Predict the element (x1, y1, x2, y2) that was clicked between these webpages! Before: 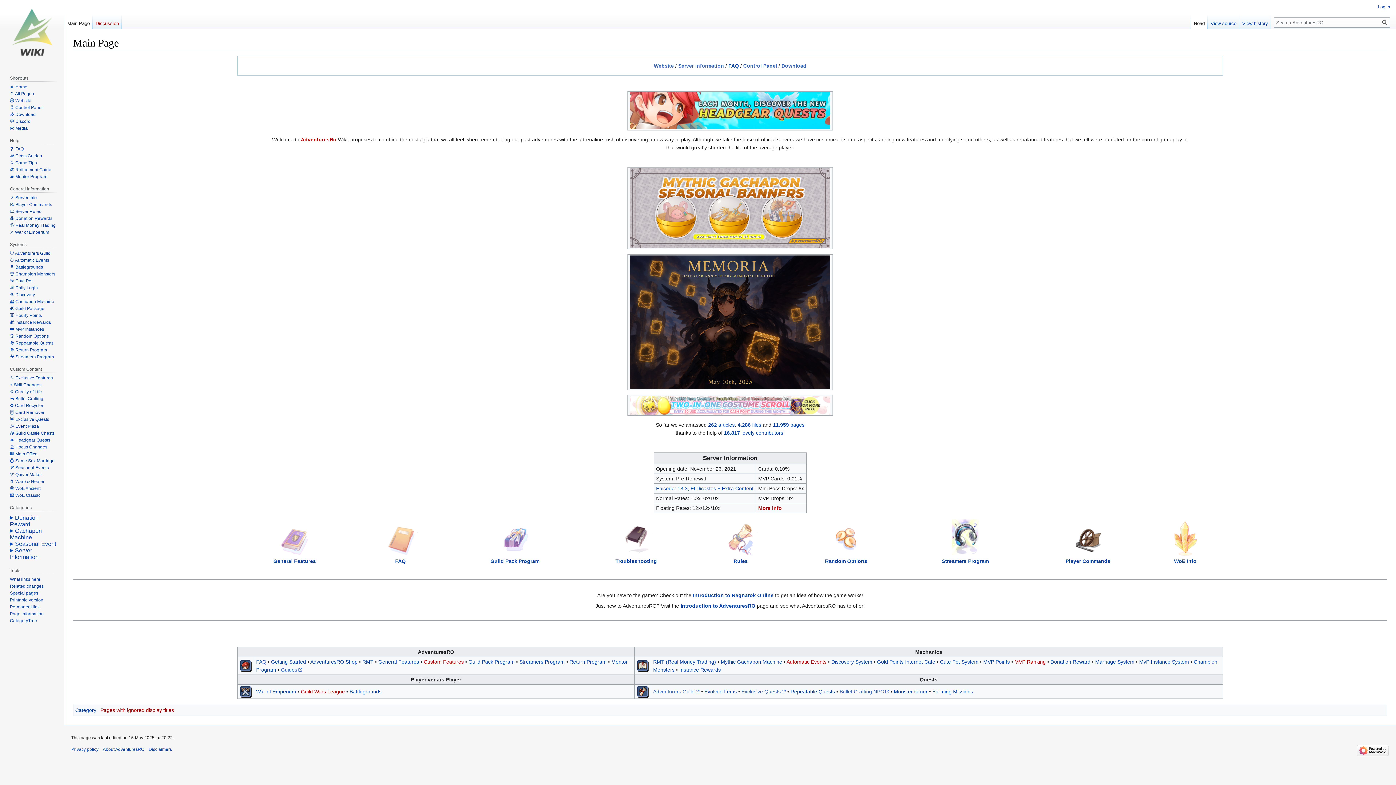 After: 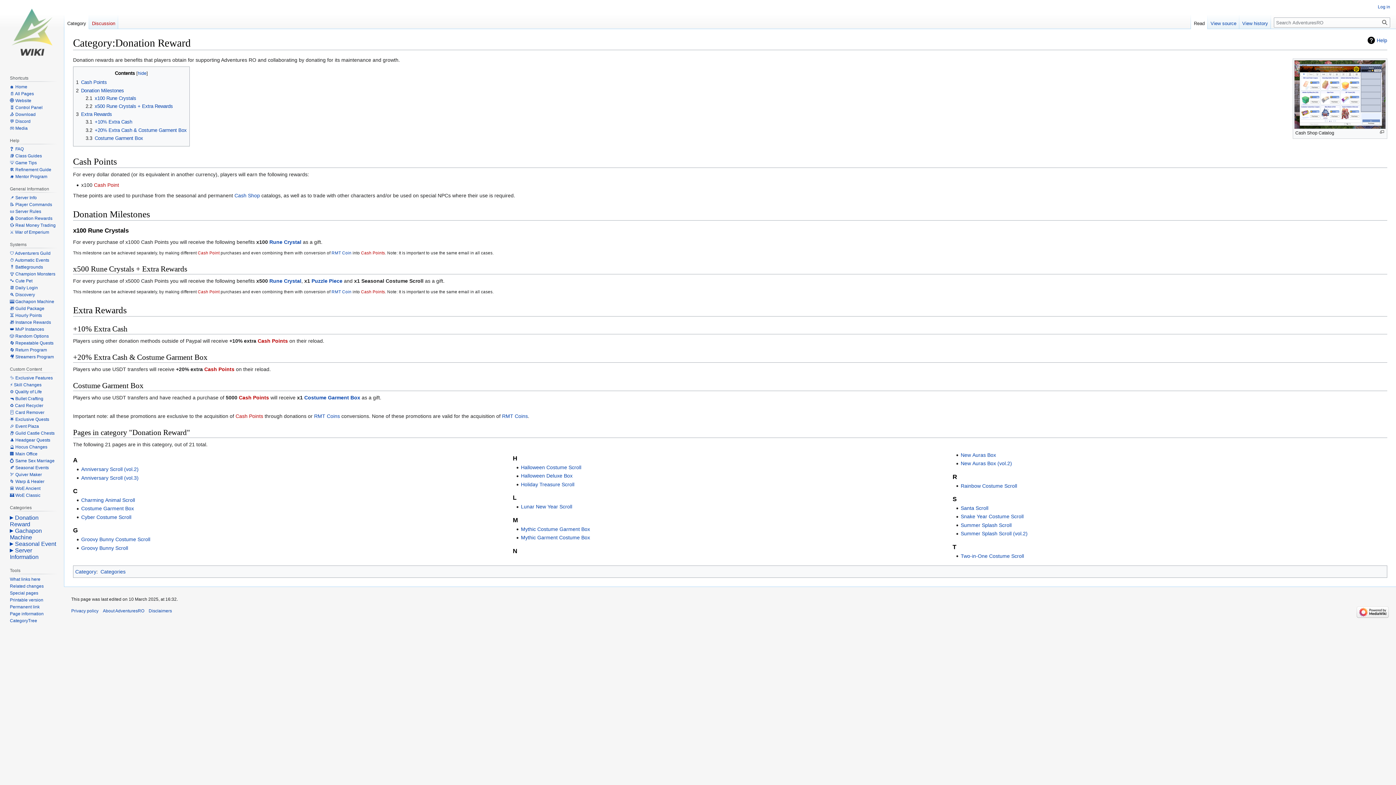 Action: bbox: (9, 216, 52, 221) label: 💰 Donation Rewards